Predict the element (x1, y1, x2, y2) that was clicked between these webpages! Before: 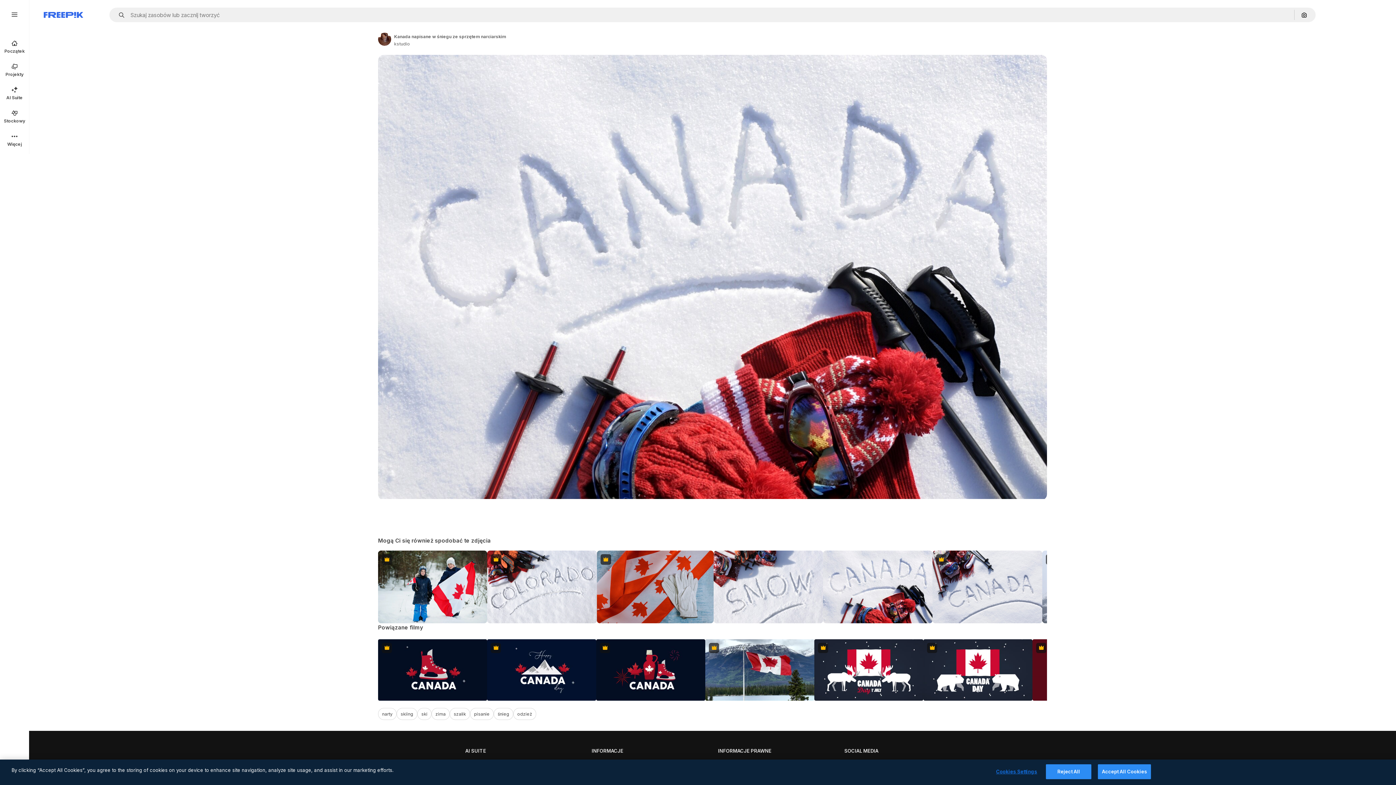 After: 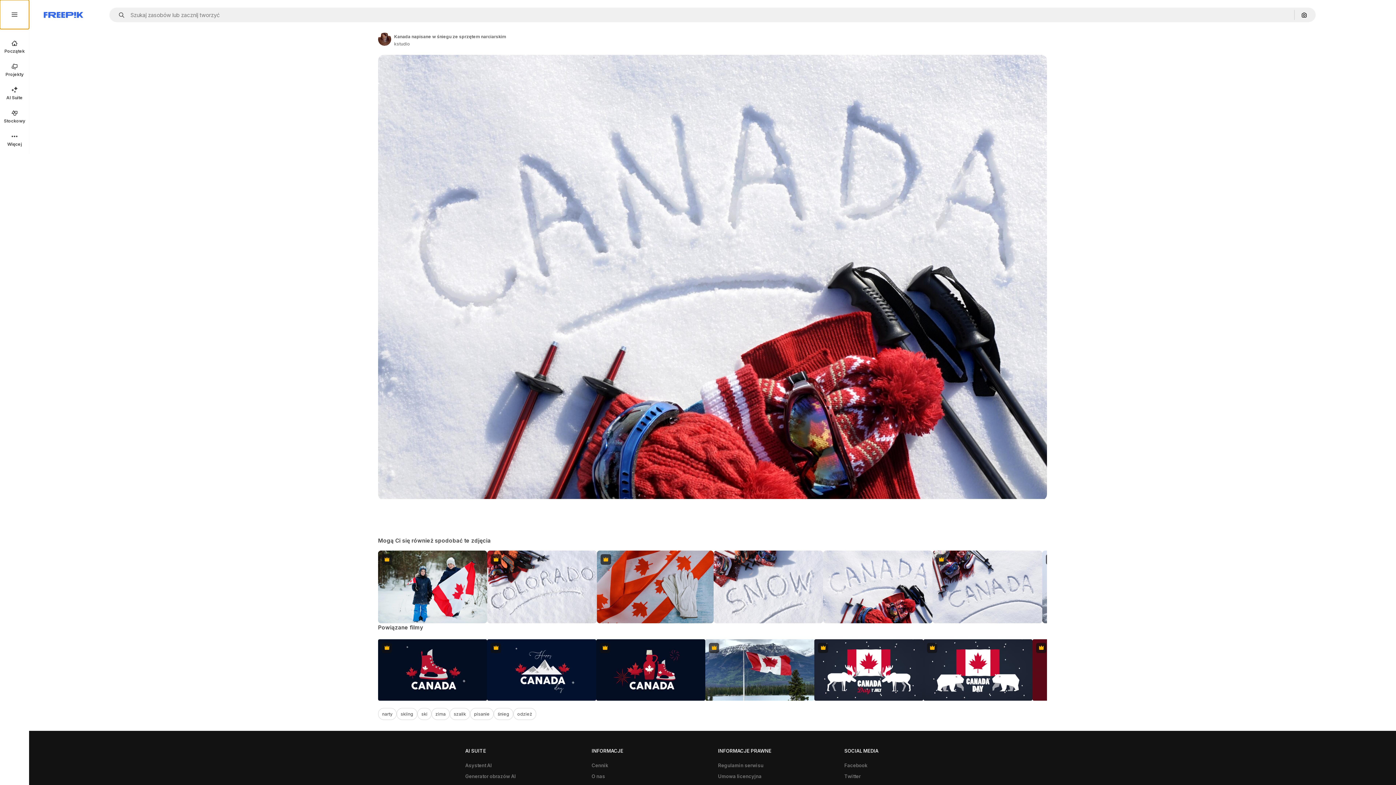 Action: bbox: (0, 0, 29, 29)